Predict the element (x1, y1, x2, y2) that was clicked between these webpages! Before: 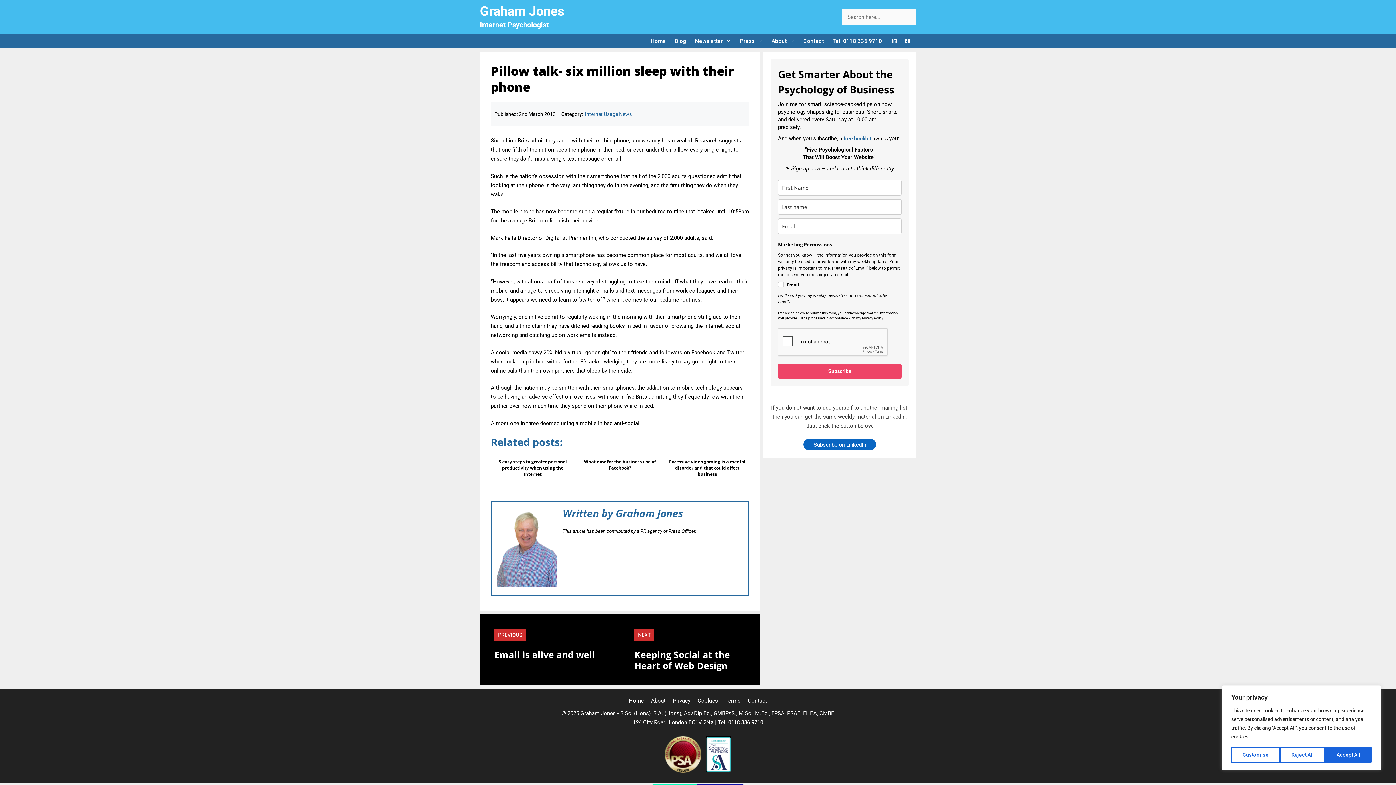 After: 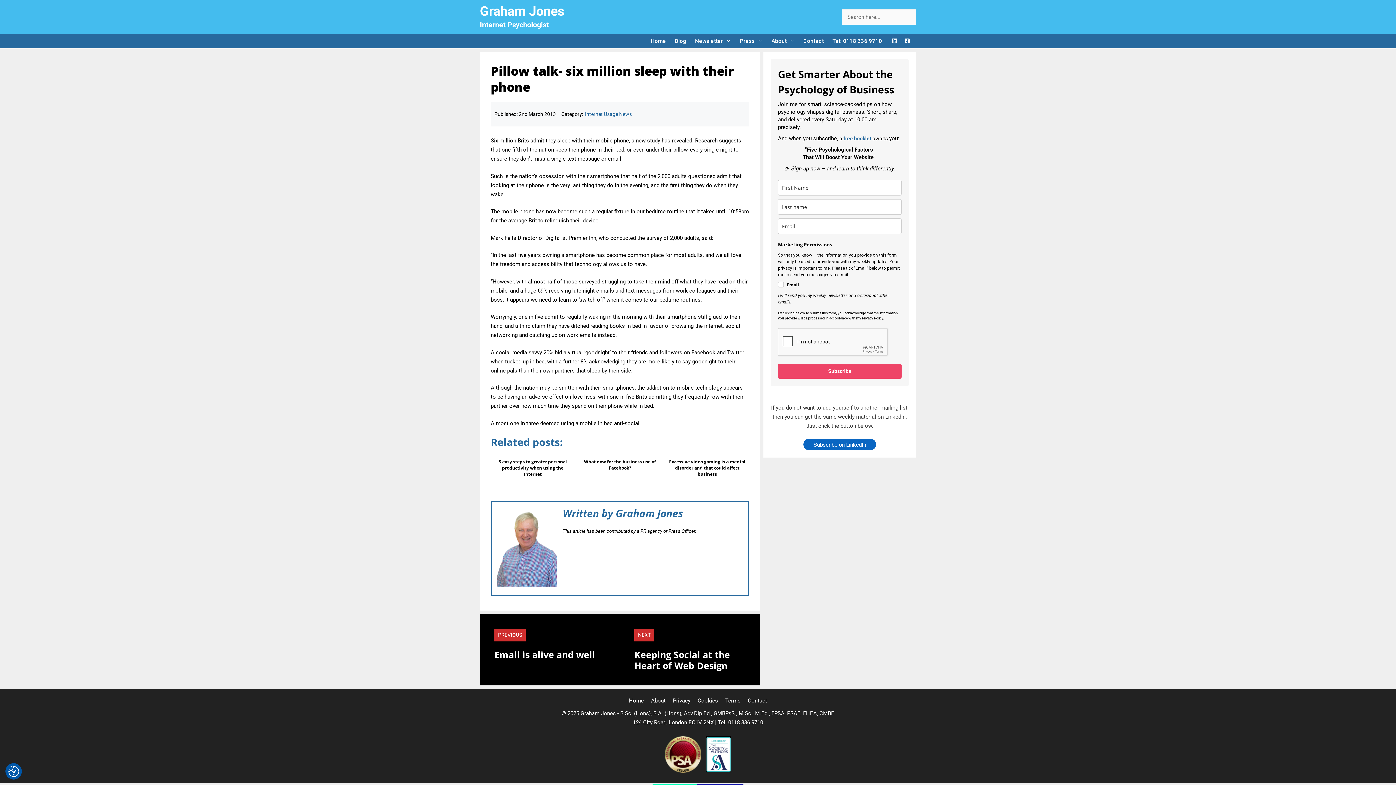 Action: bbox: (1280, 747, 1325, 763) label: Reject All